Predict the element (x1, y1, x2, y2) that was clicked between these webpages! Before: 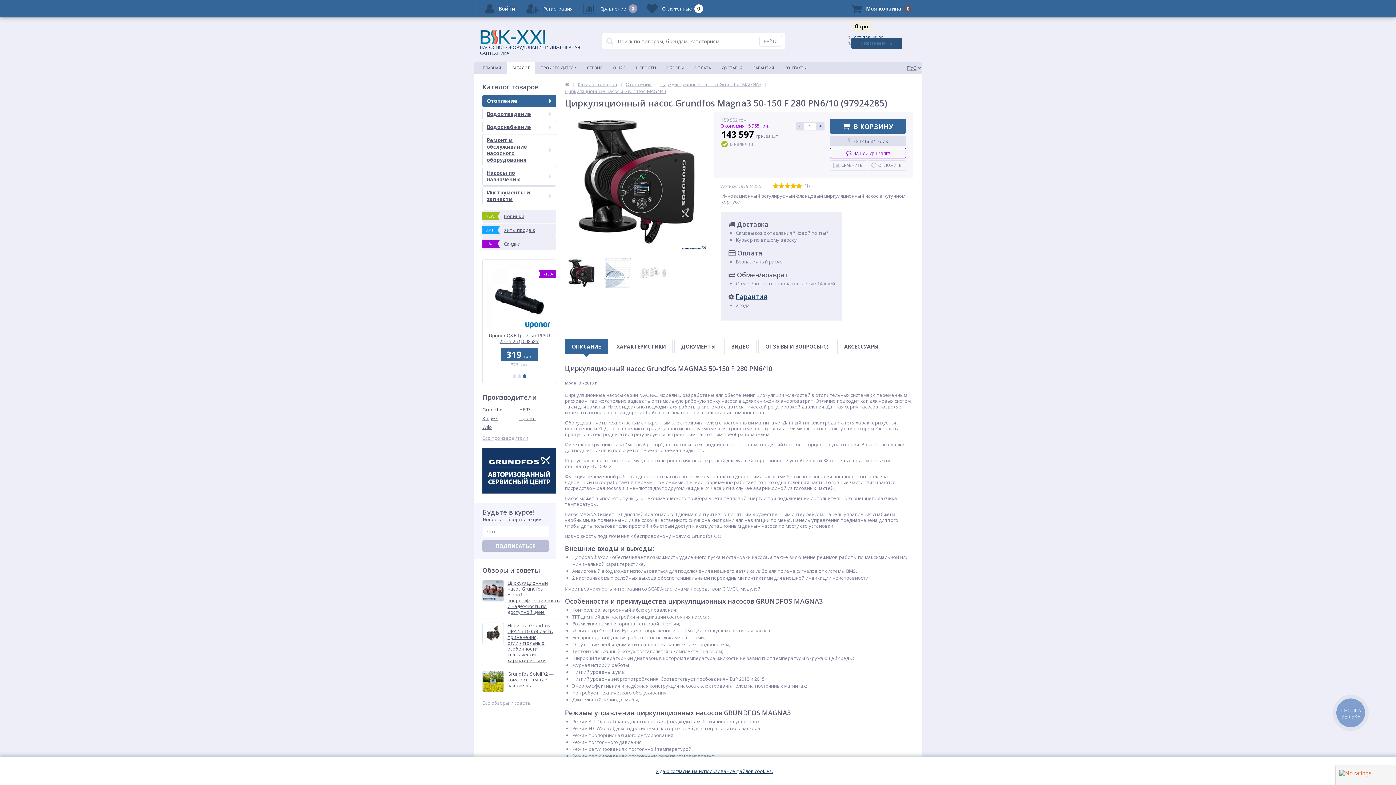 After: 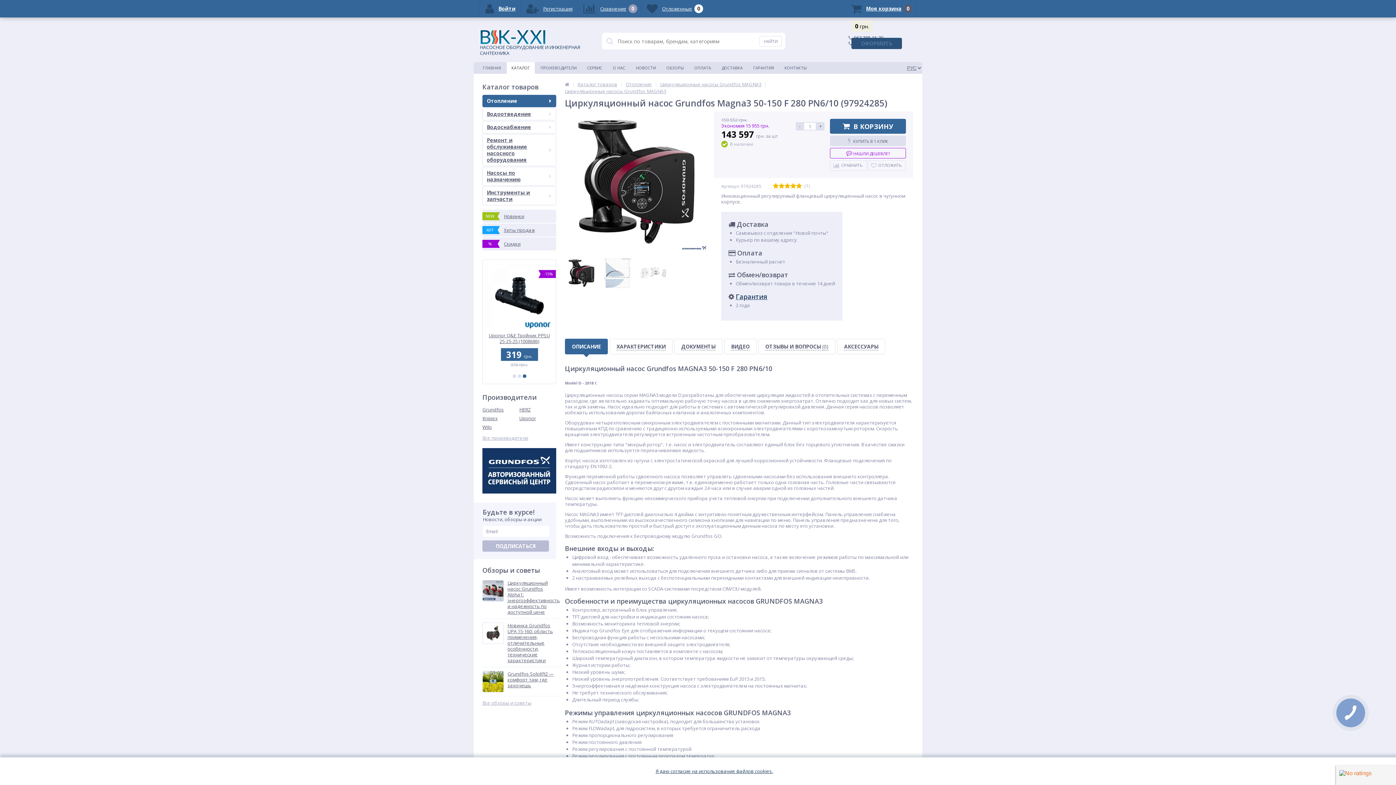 Action: bbox: (522, 374, 526, 378)